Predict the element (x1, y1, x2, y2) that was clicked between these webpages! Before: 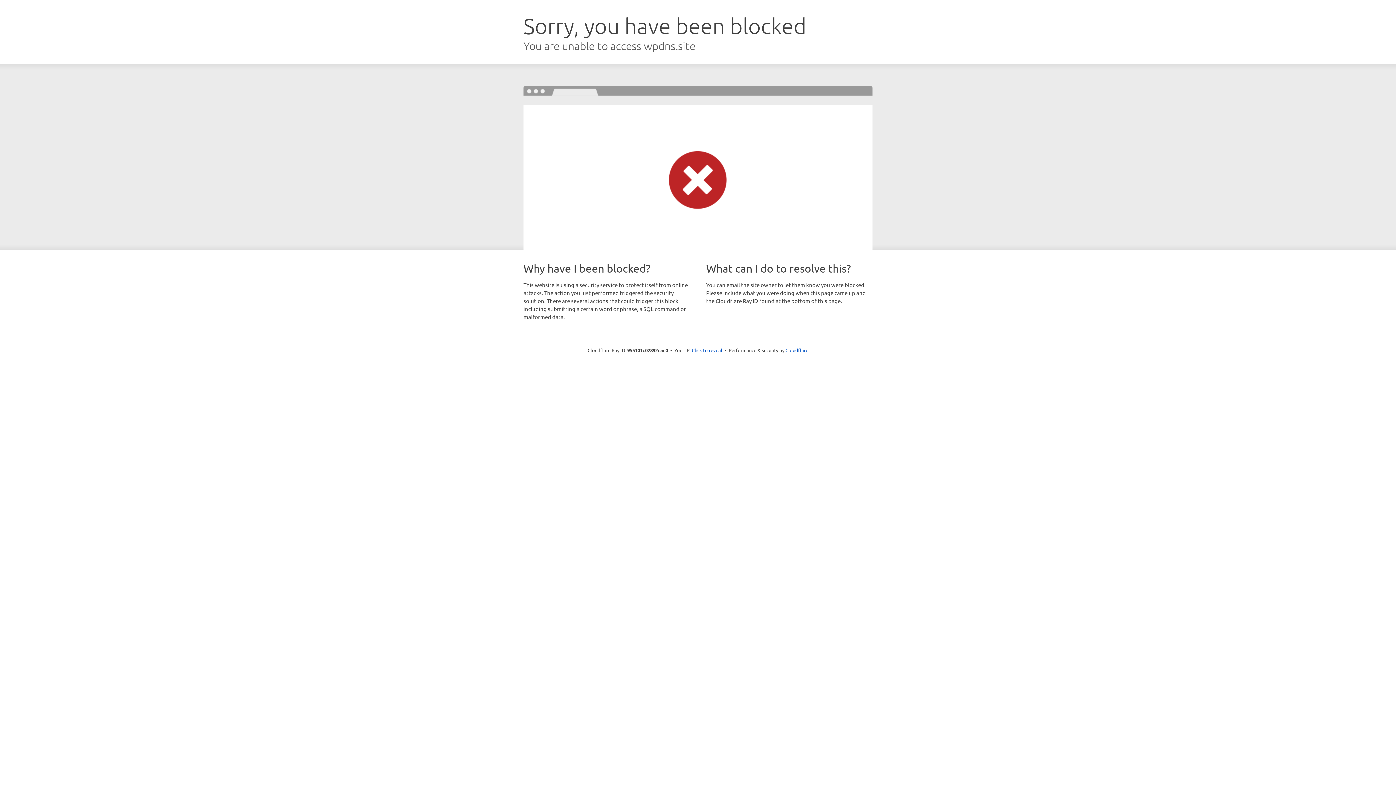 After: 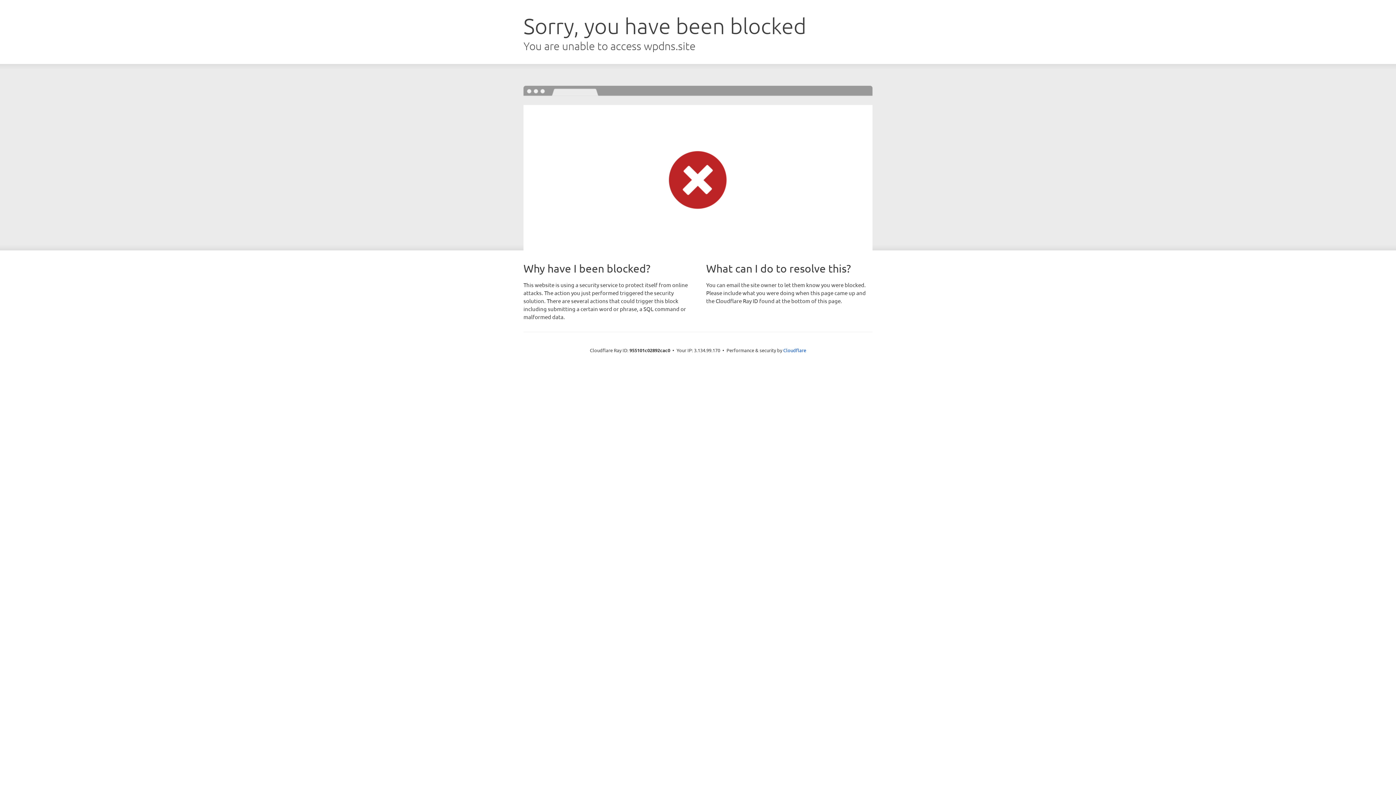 Action: bbox: (692, 346, 722, 353) label: Click to reveal